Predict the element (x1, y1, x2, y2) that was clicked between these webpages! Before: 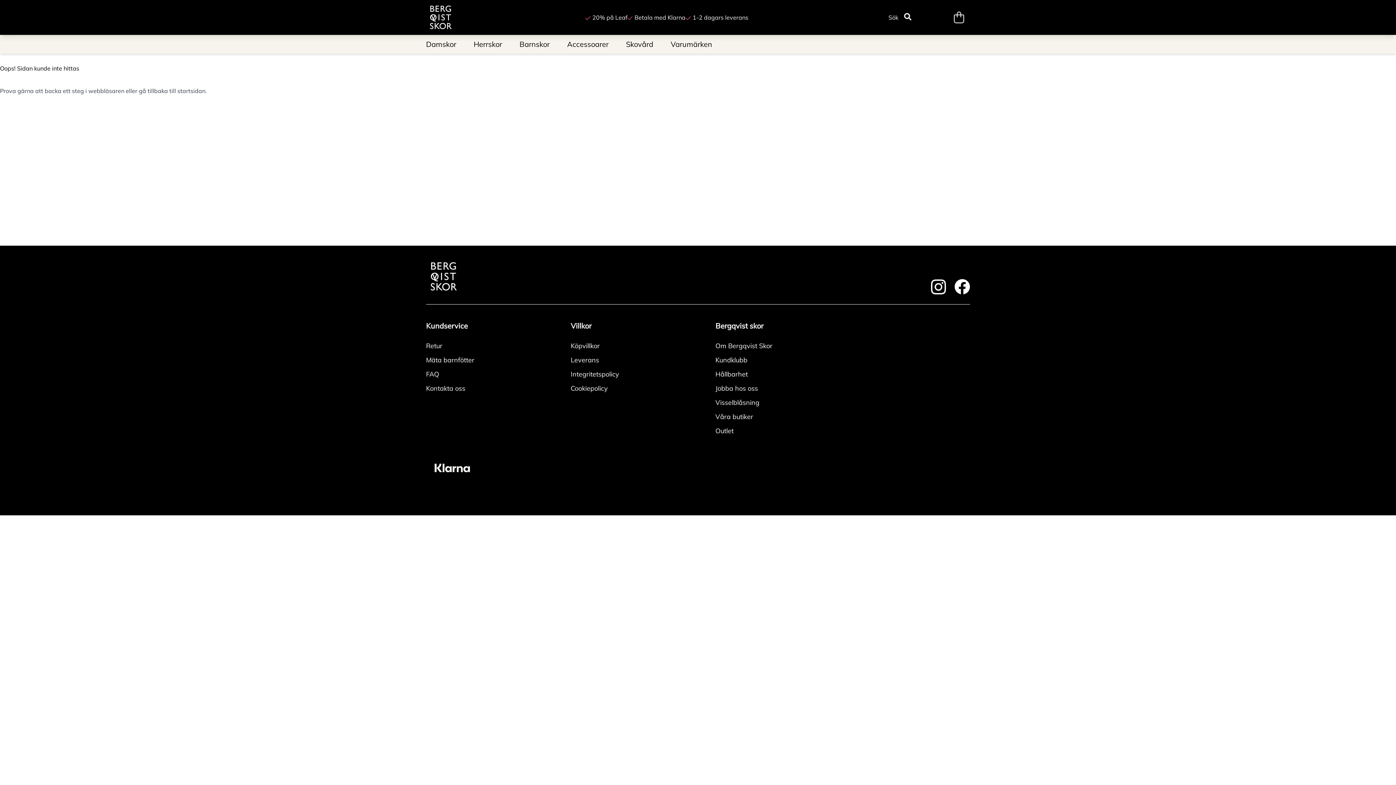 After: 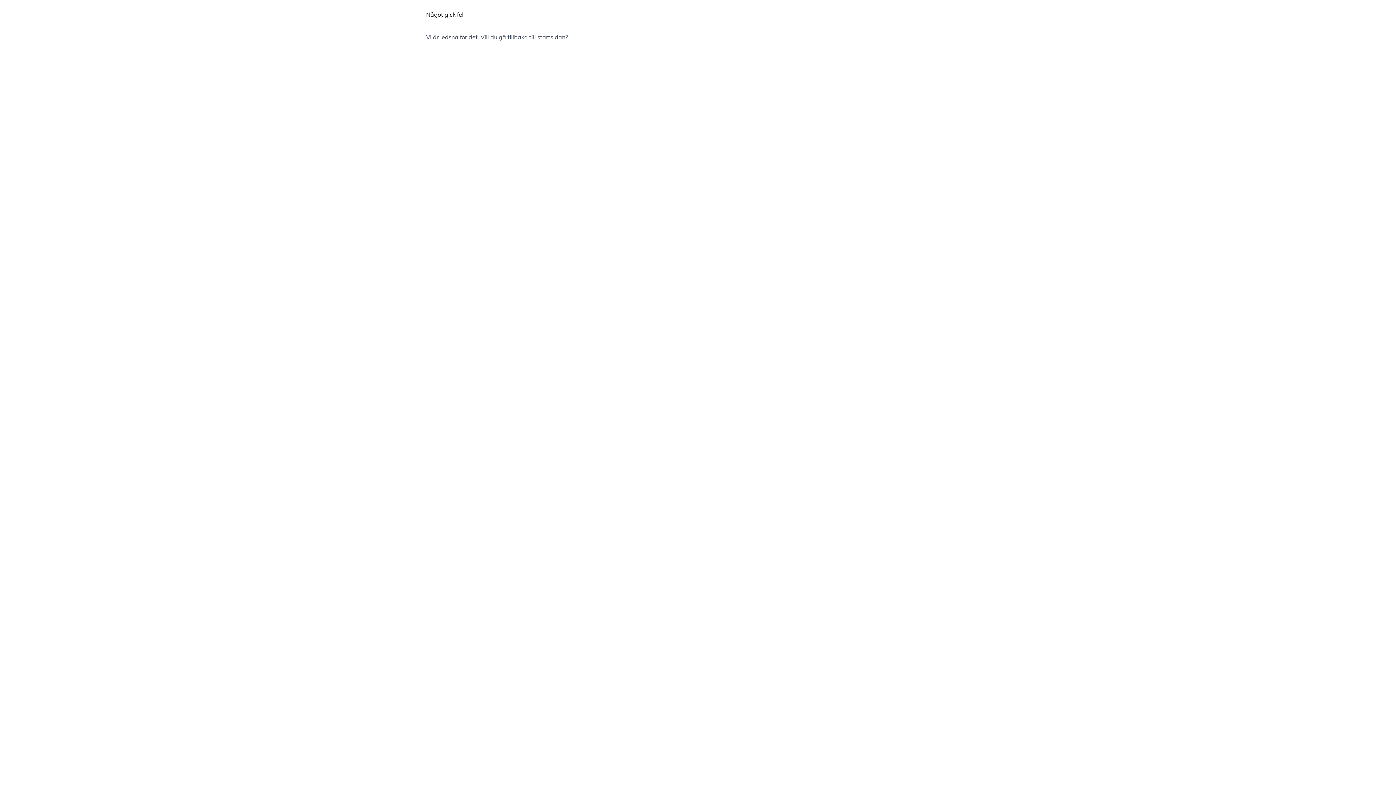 Action: bbox: (570, 341, 600, 350) label: Köpvillkor